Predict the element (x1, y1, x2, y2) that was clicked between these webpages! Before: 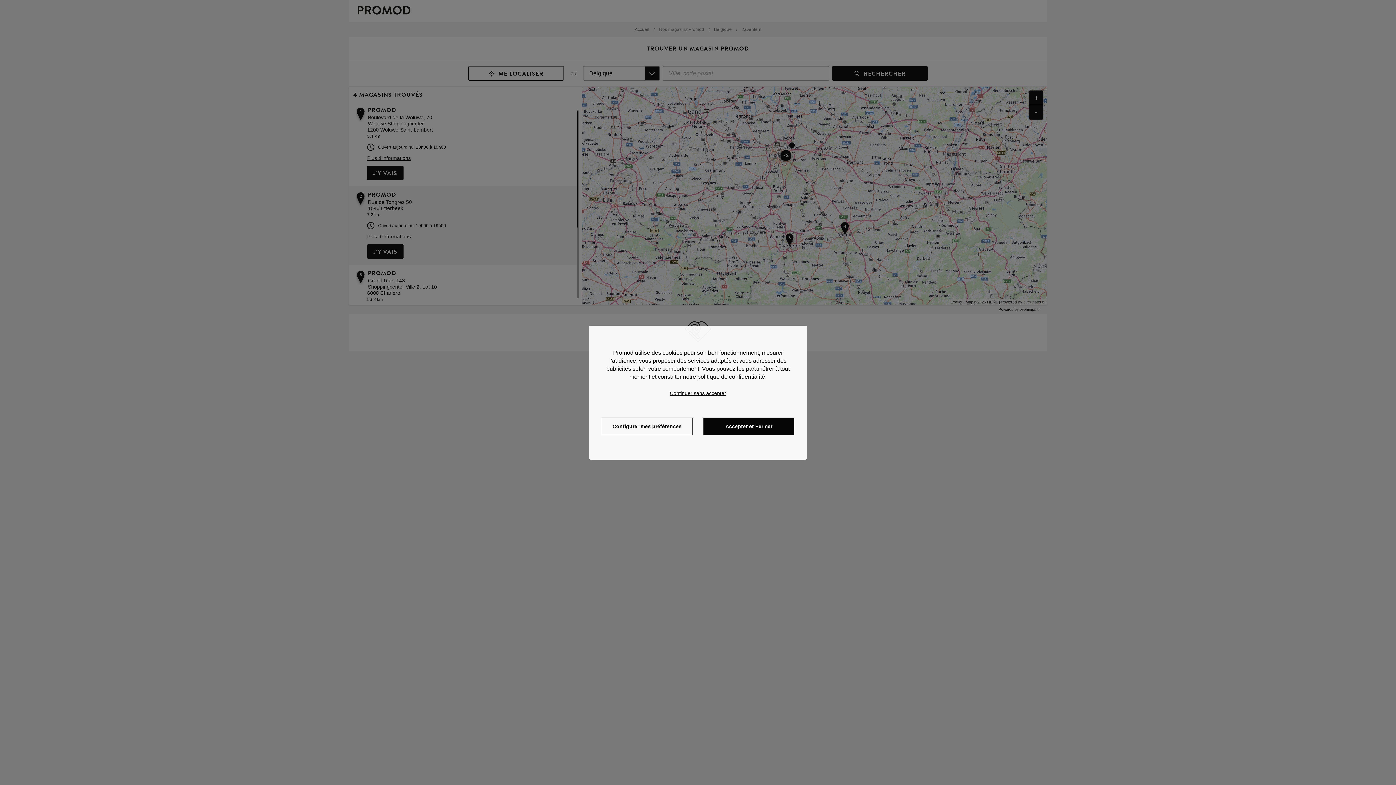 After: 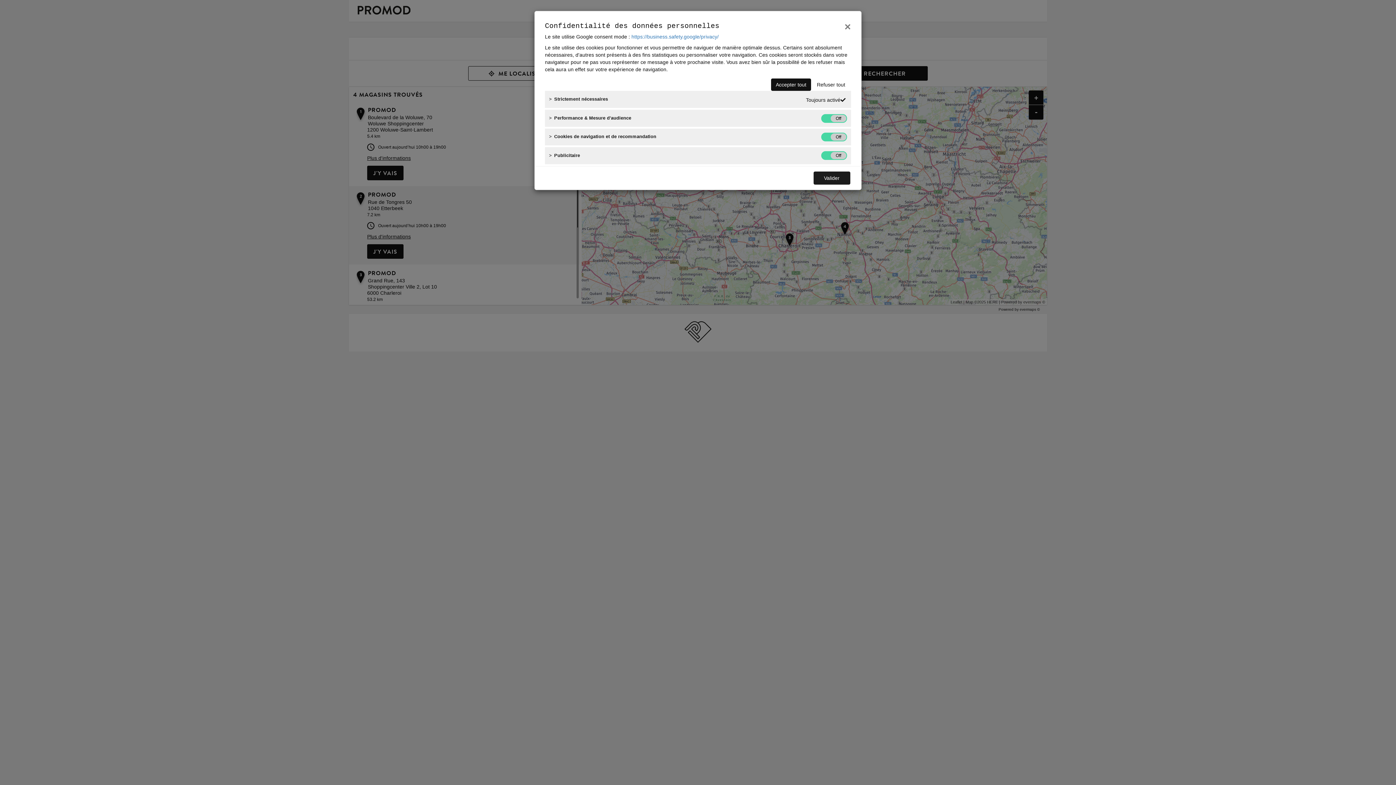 Action: bbox: (601, 417, 692, 435) label: Configurer mes préférences